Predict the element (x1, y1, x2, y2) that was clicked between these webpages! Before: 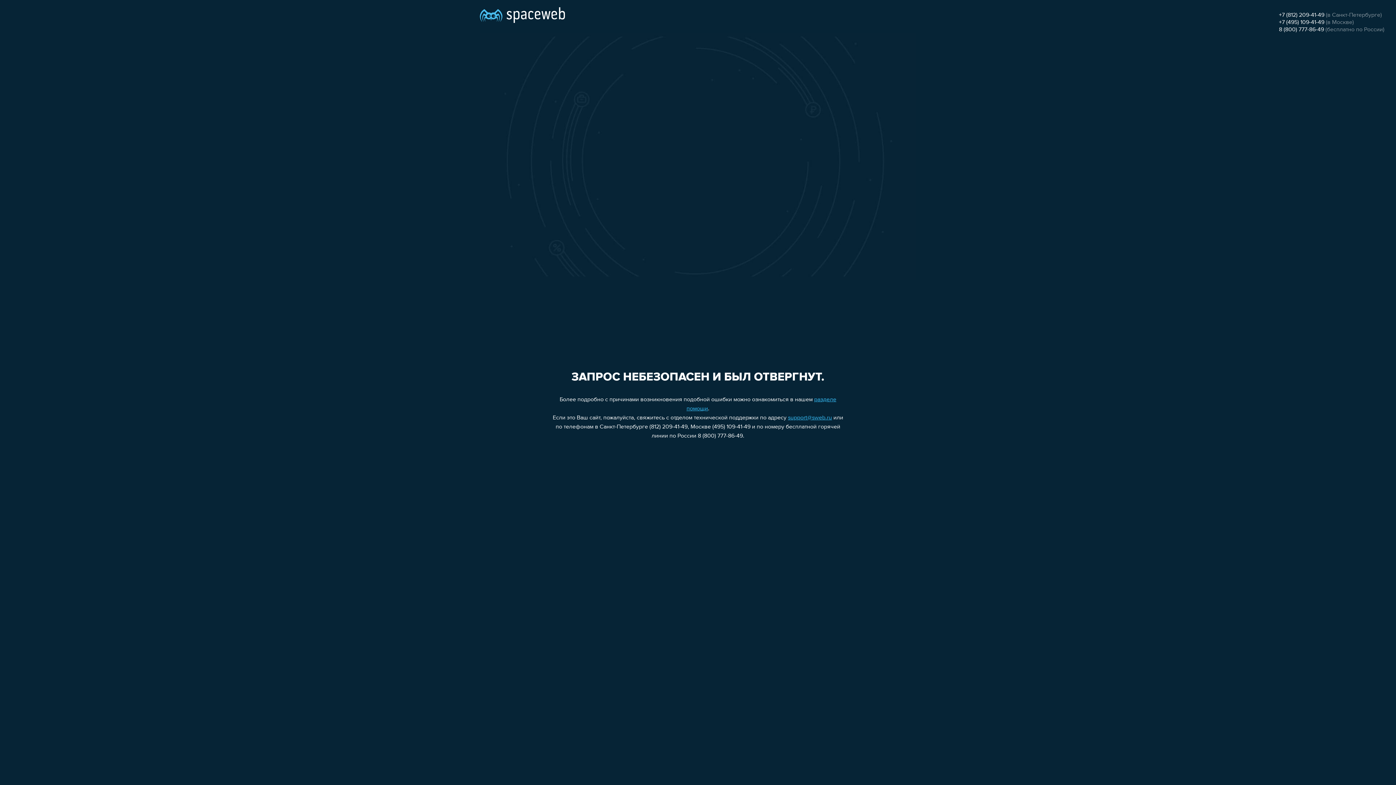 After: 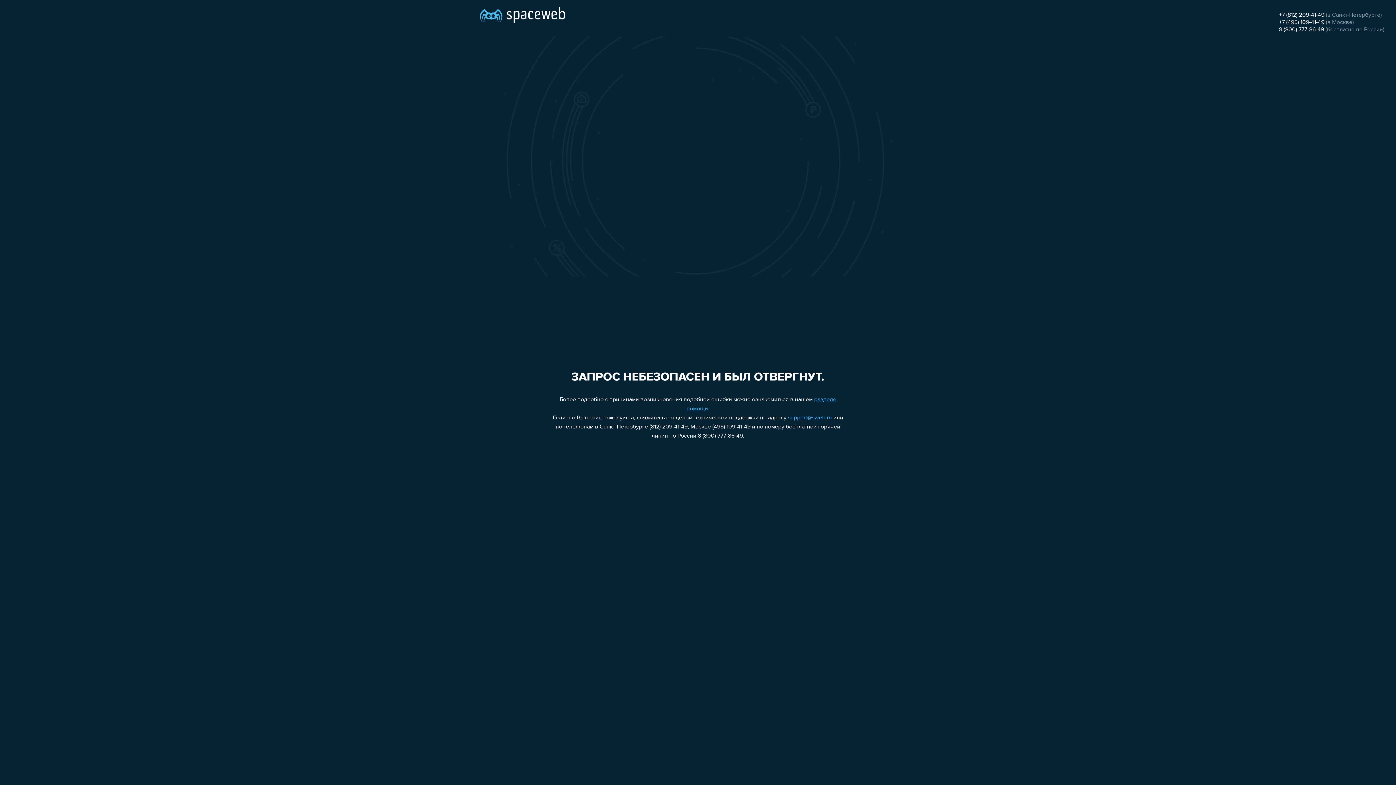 Action: label: 8 (800) 777-86-49 bbox: (1279, 26, 1324, 32)